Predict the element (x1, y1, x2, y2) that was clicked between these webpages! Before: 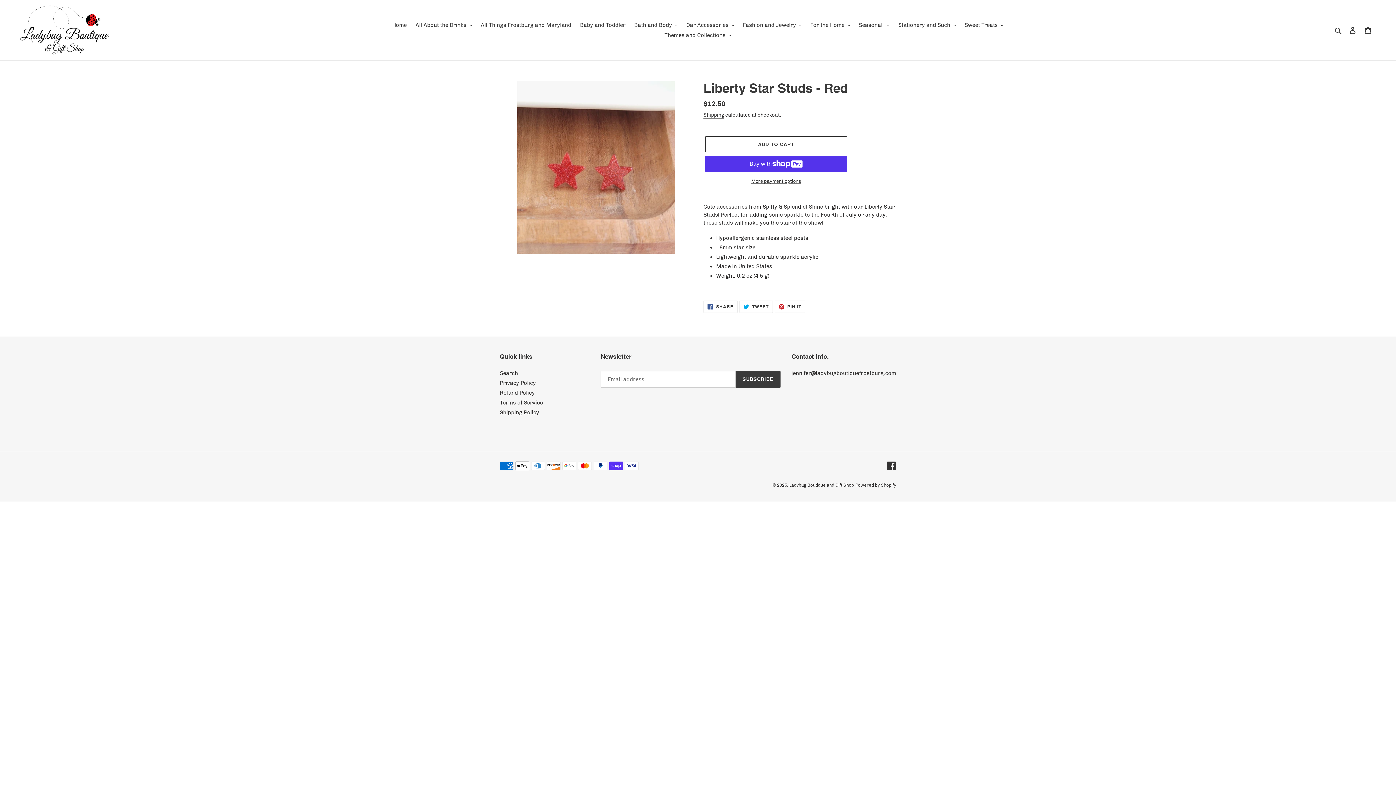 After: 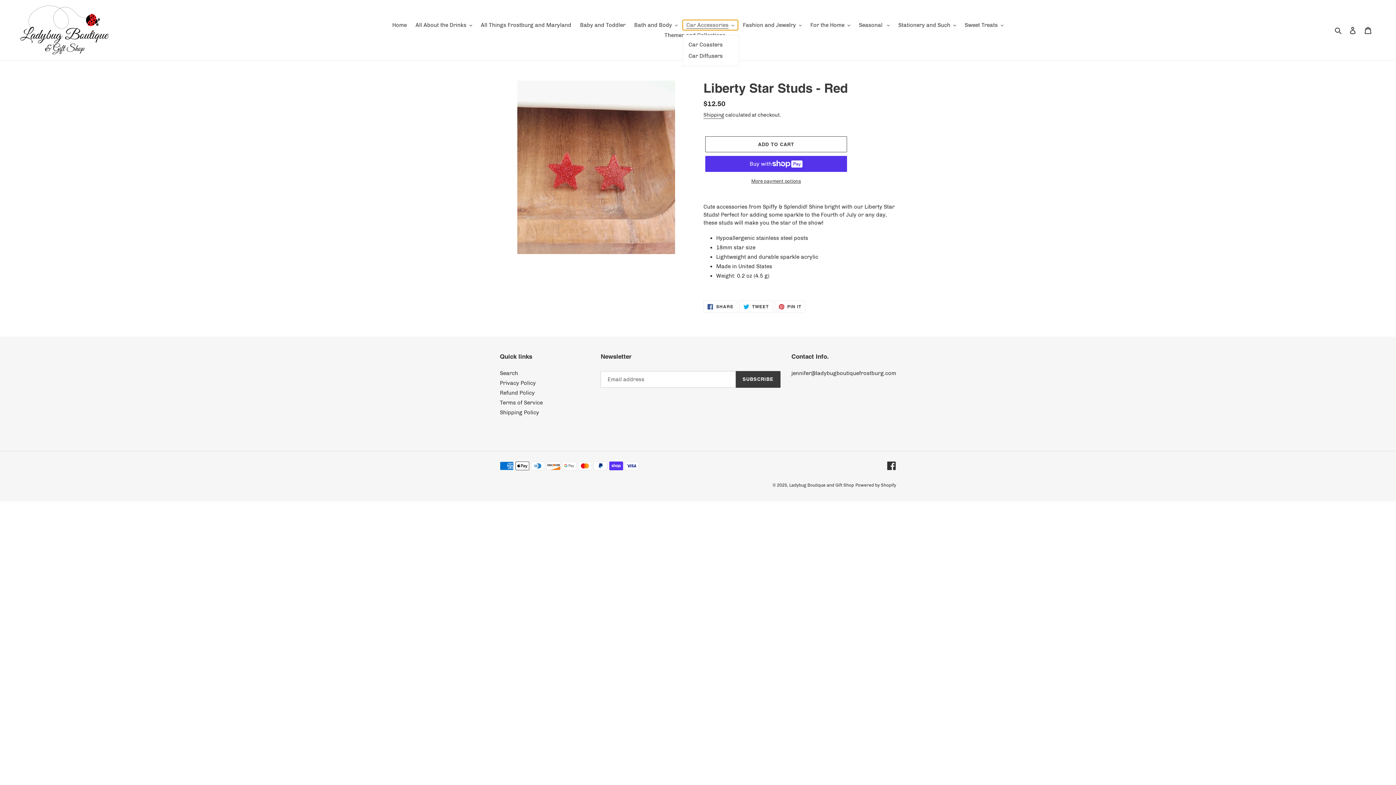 Action: label: Car Accessories bbox: (682, 20, 738, 30)